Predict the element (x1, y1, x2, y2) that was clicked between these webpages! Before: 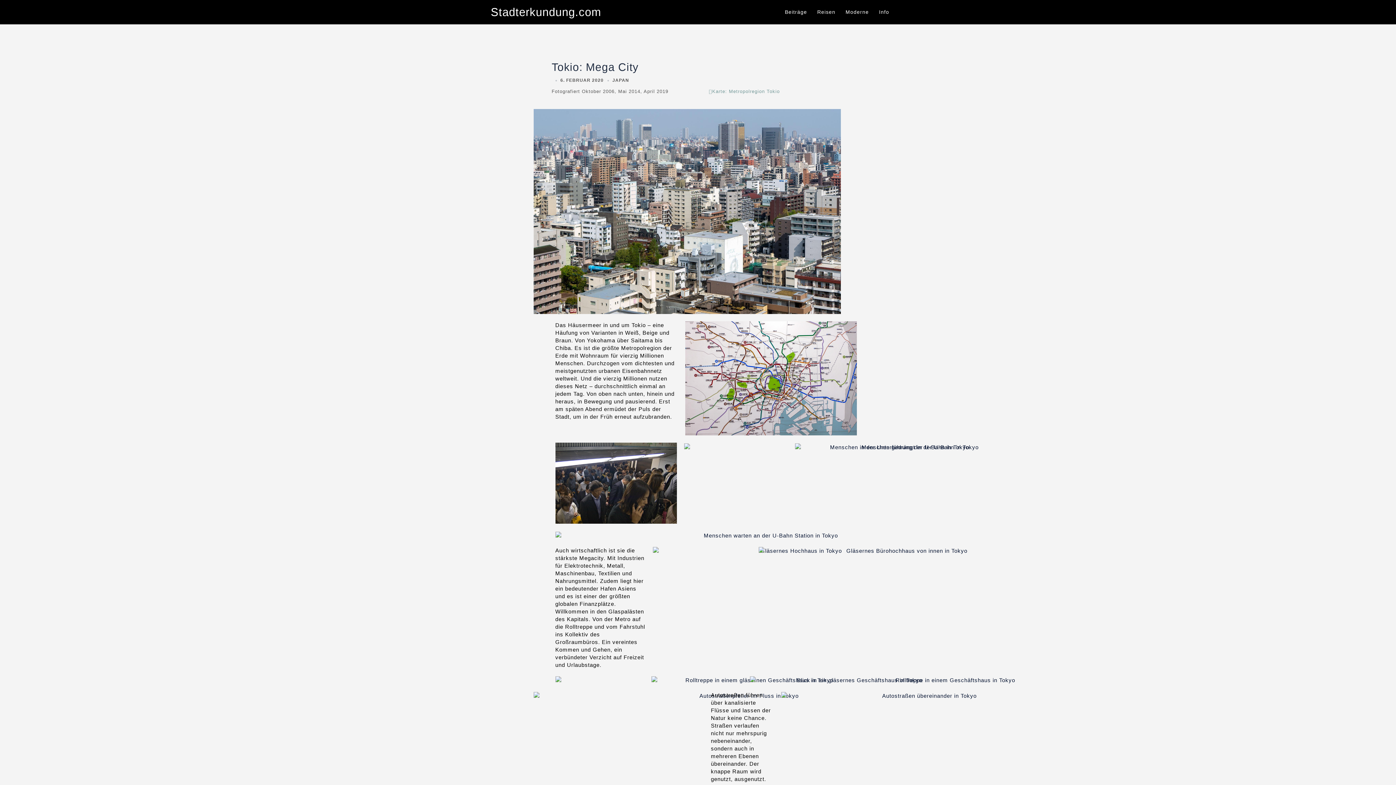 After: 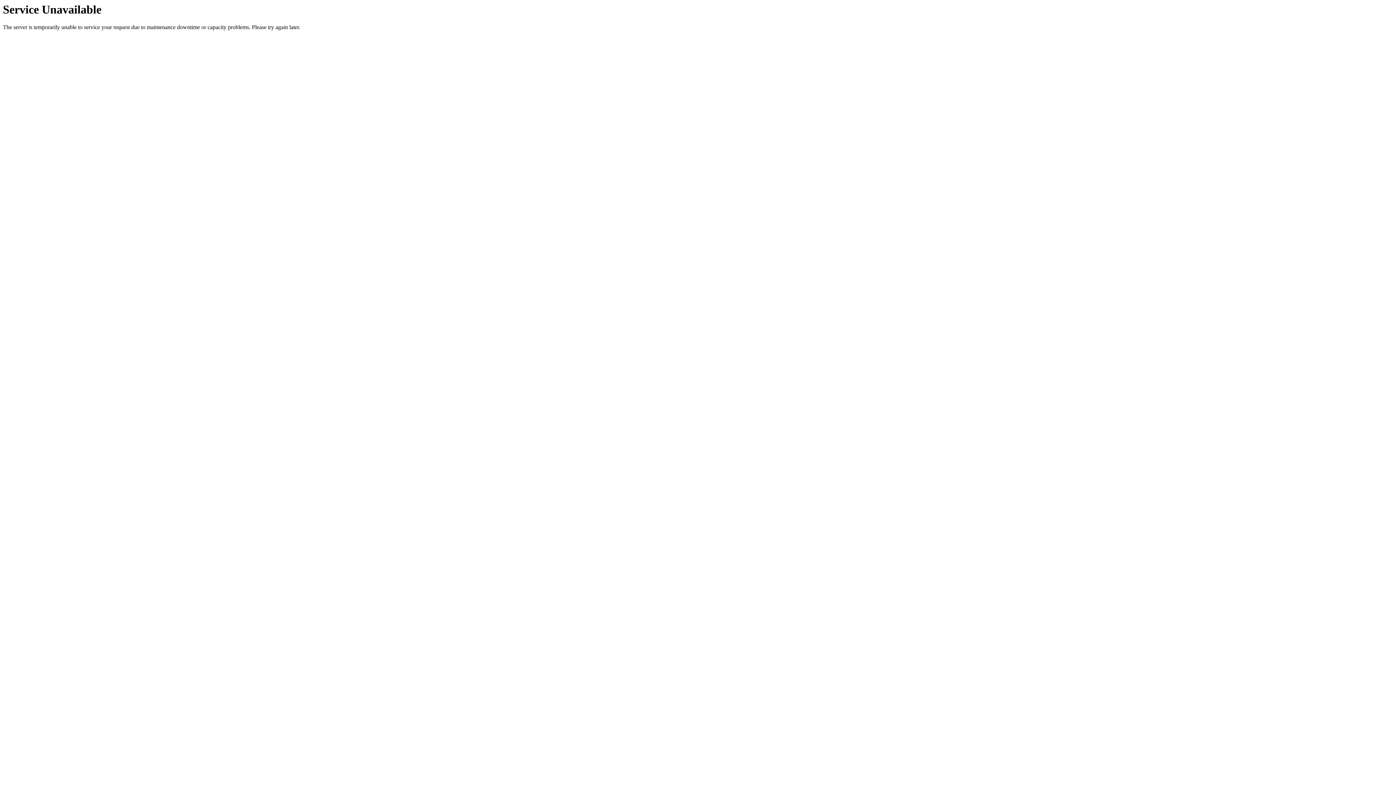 Action: bbox: (785, 8, 807, 15) label: Beiträge